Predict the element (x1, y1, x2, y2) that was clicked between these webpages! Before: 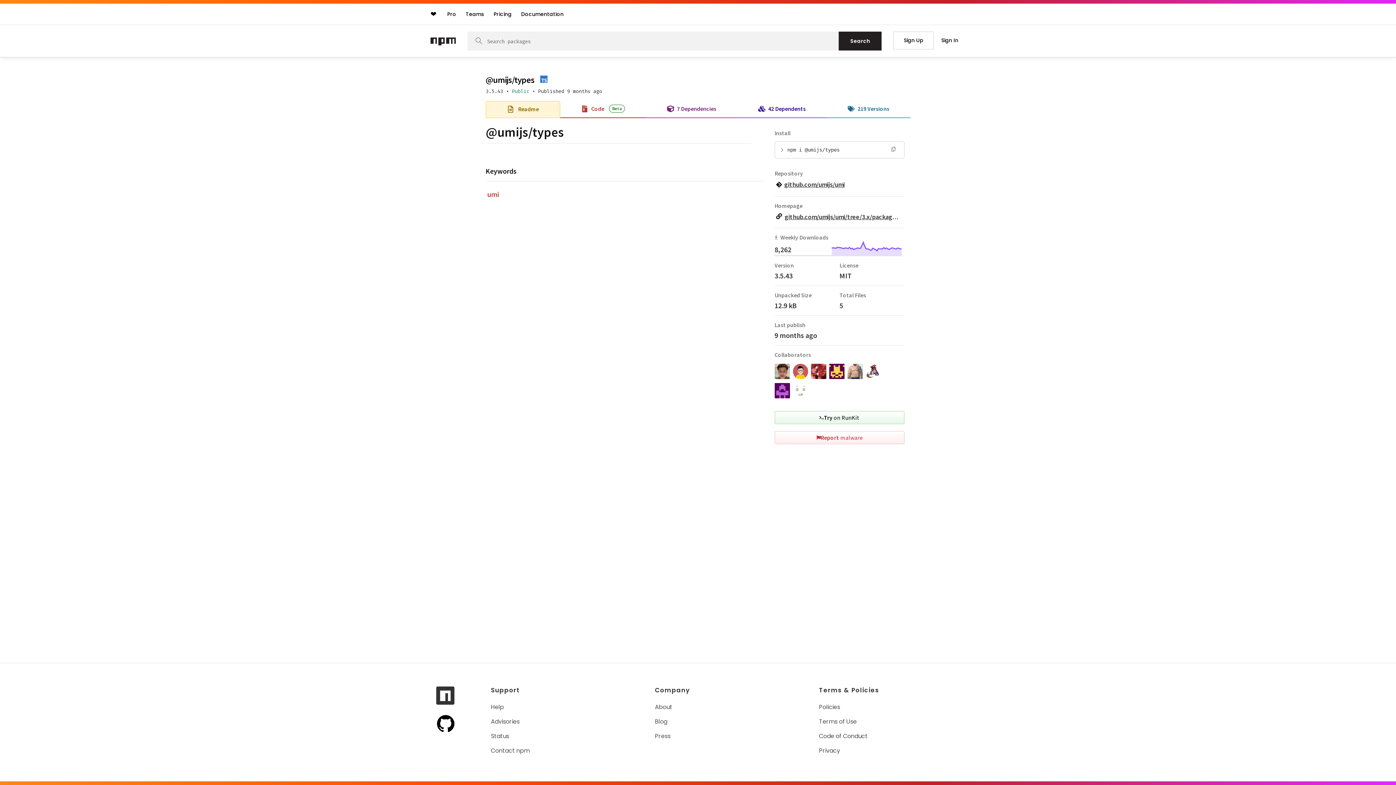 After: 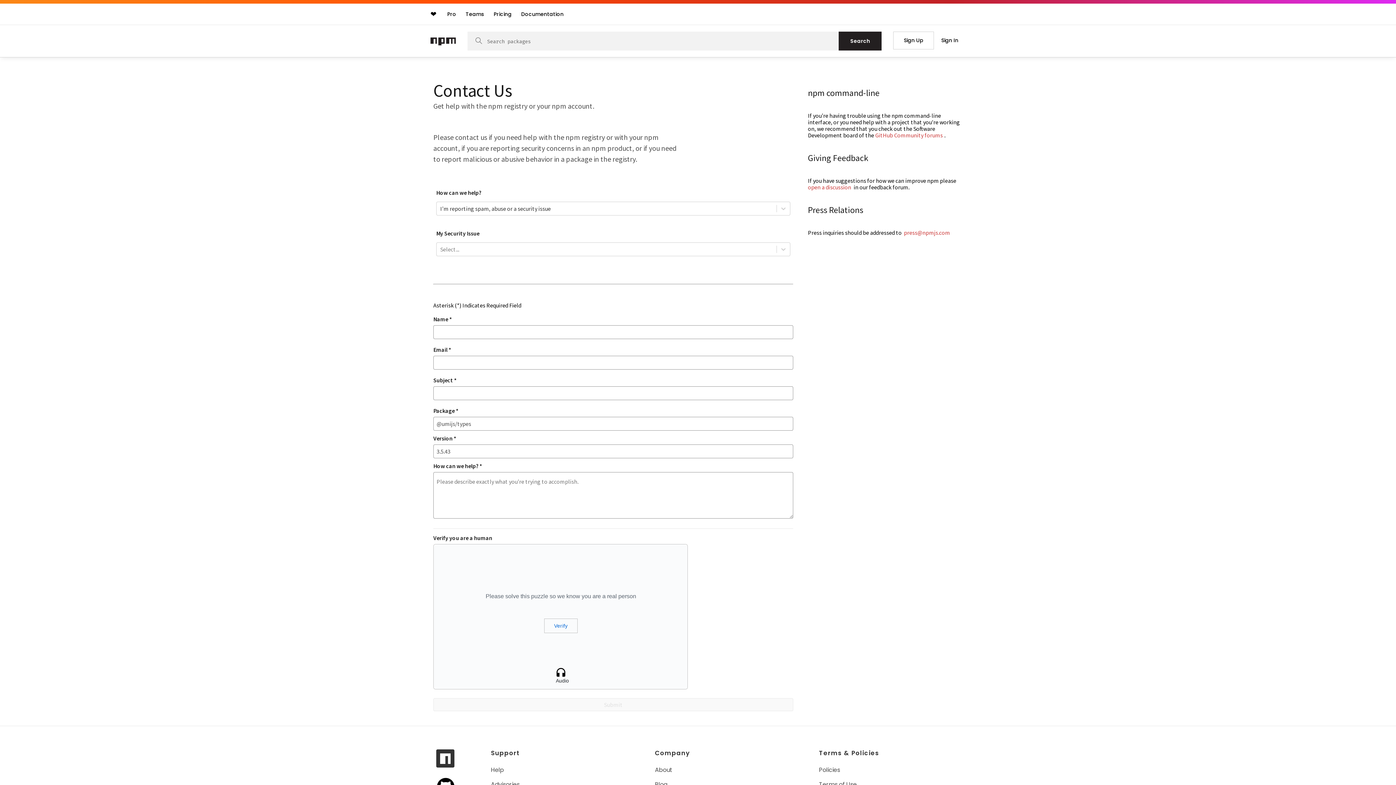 Action: label: Report malware bbox: (774, 431, 904, 444)